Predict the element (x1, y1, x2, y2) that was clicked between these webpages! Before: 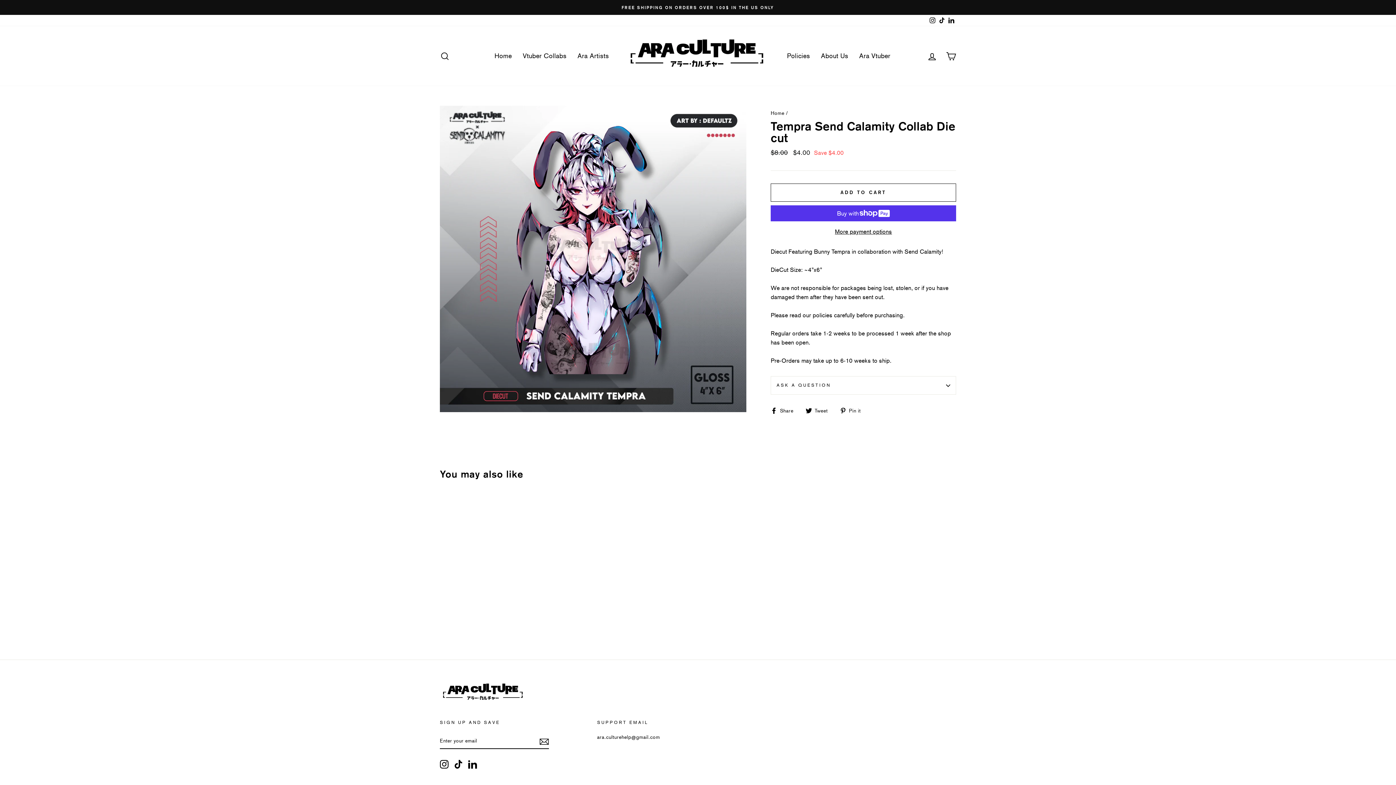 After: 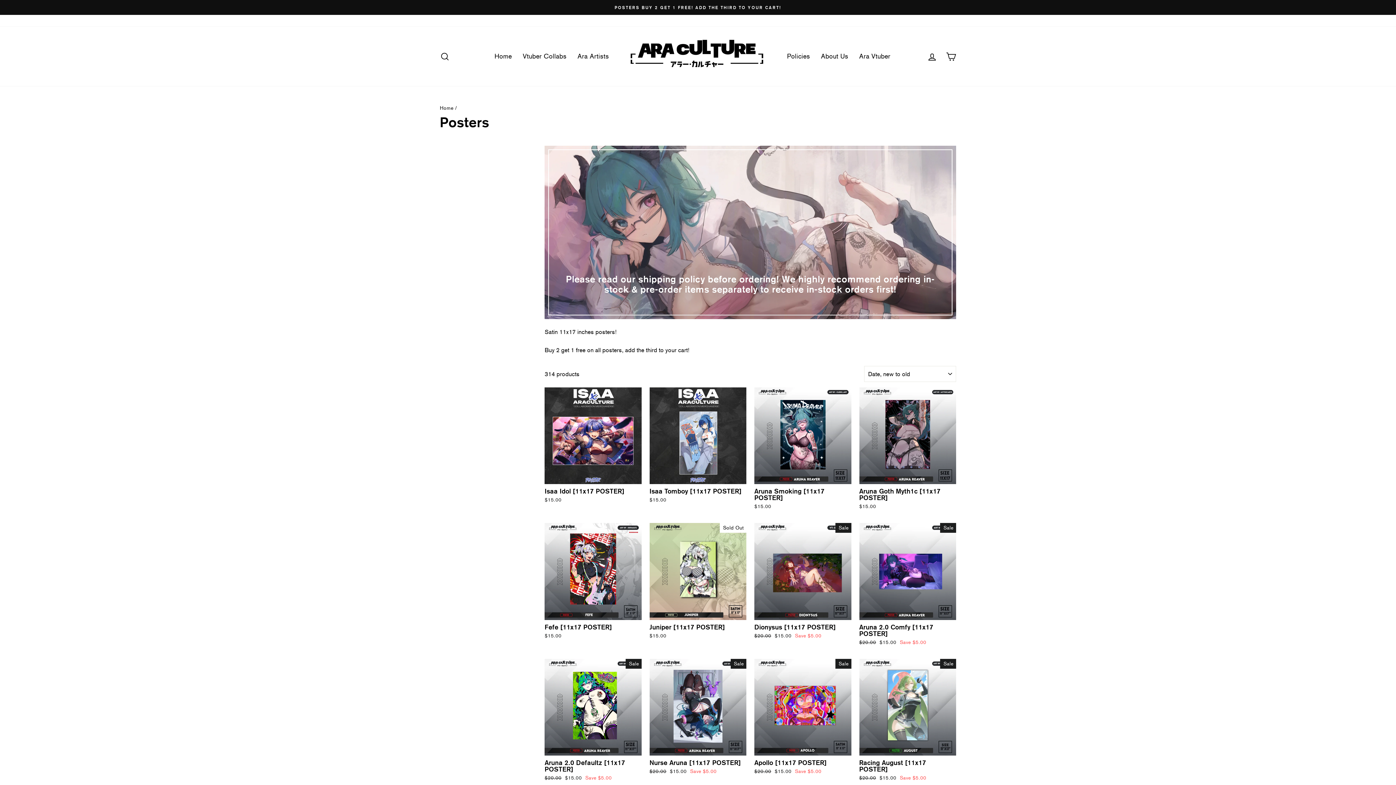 Action: label: POSTERS BUY 2 GET 1 FREE! ADD THE THIRD TO YOUR CART! bbox: (441, 3, 954, 11)